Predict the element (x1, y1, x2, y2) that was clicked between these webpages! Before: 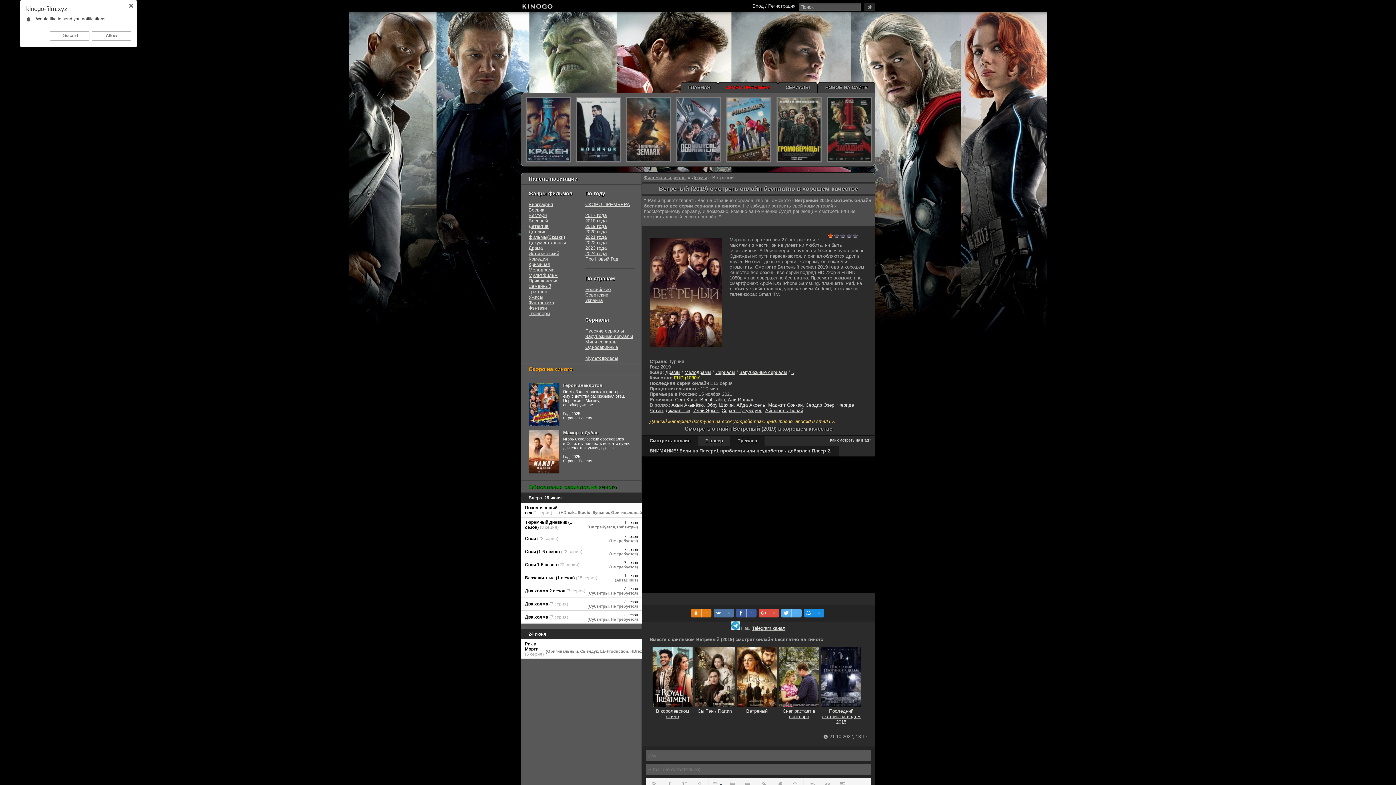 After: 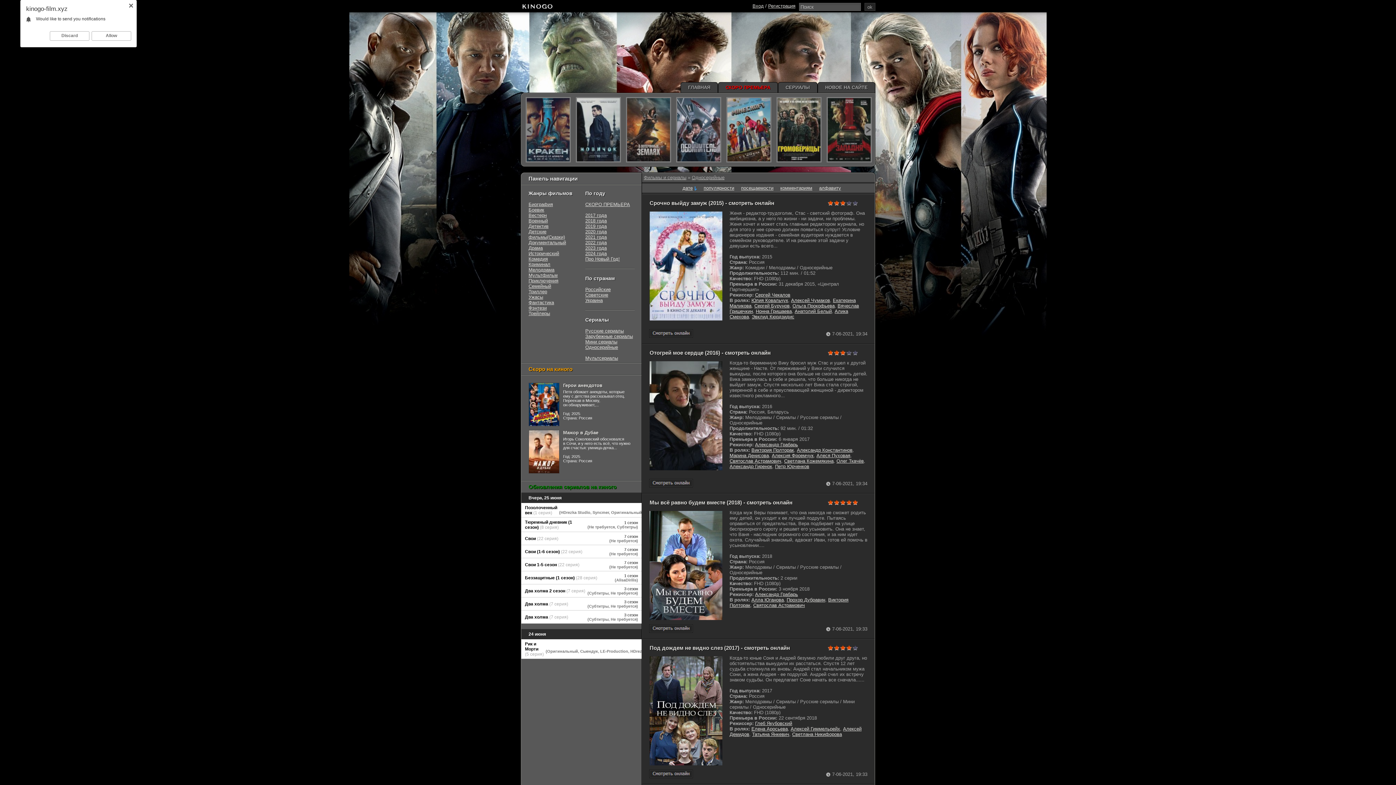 Action: bbox: (585, 344, 618, 350) label: Односерийные